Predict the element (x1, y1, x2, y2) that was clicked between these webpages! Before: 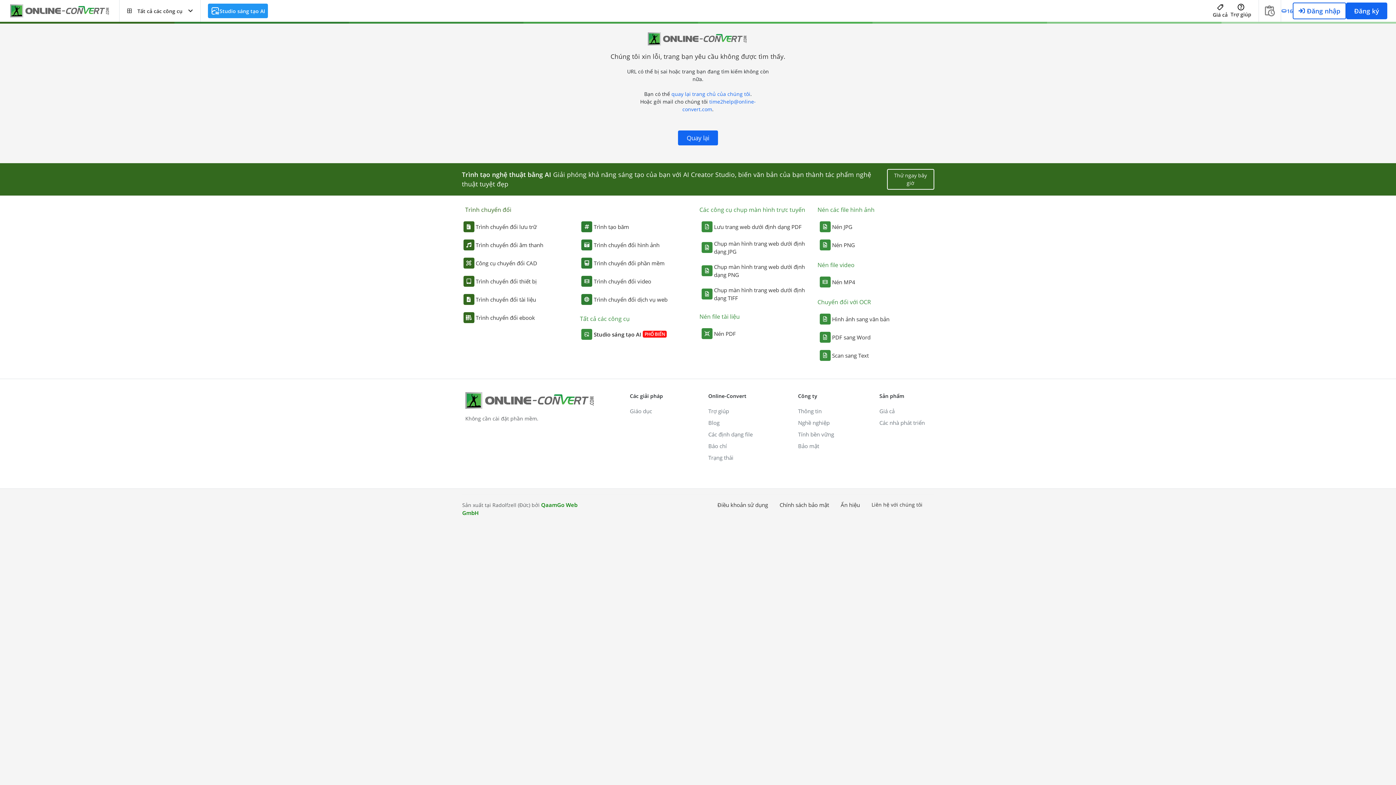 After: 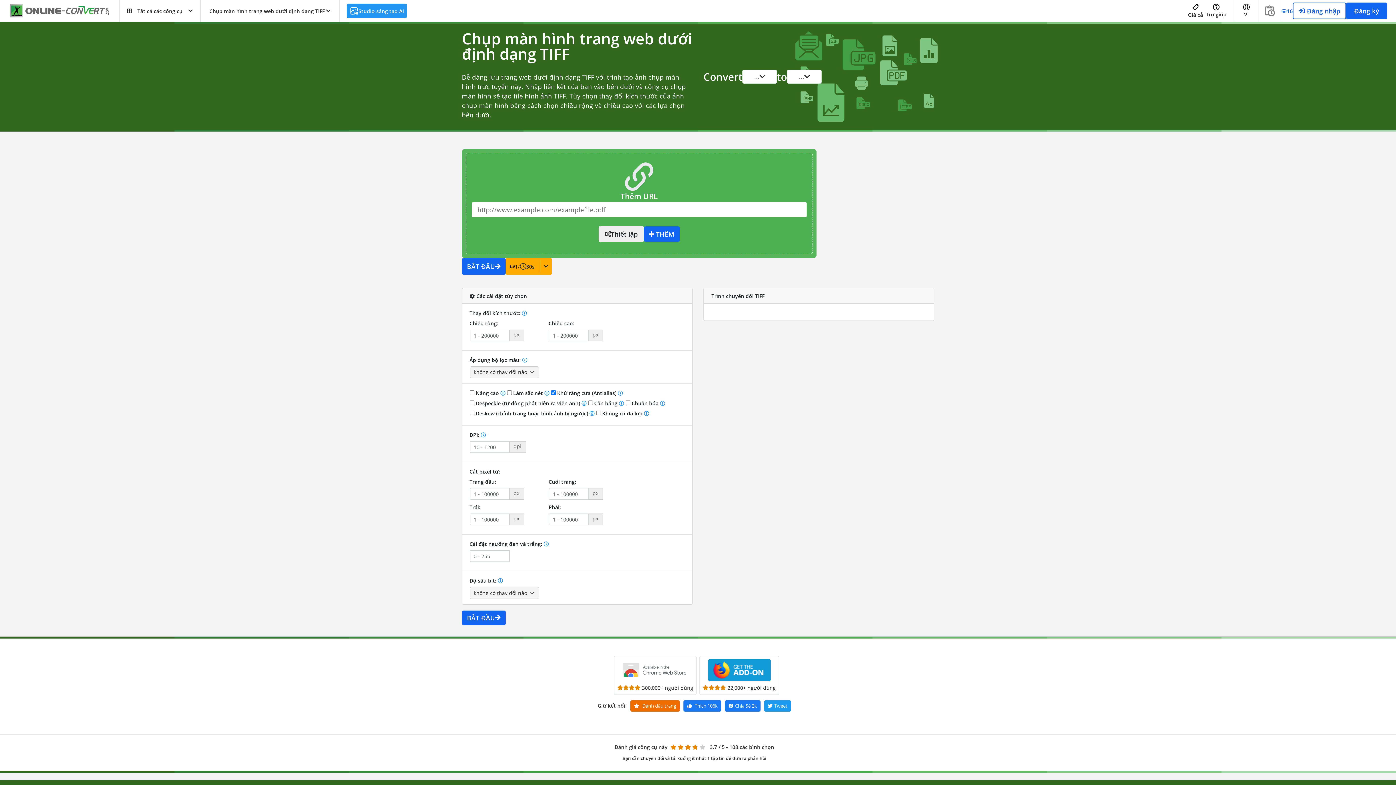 Action: bbox: (698, 282, 816, 305) label: Chụp màn hình trang web dưới định dạng TIFF